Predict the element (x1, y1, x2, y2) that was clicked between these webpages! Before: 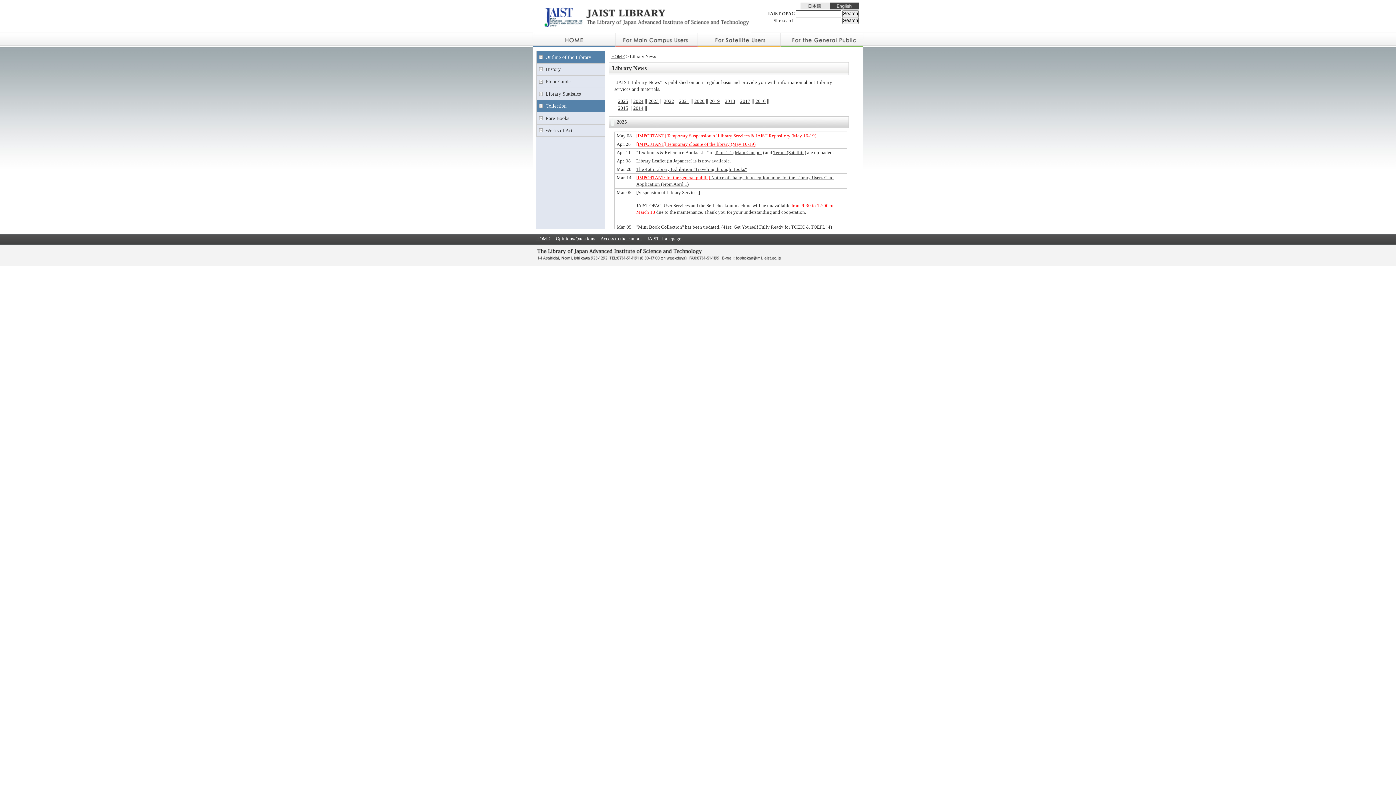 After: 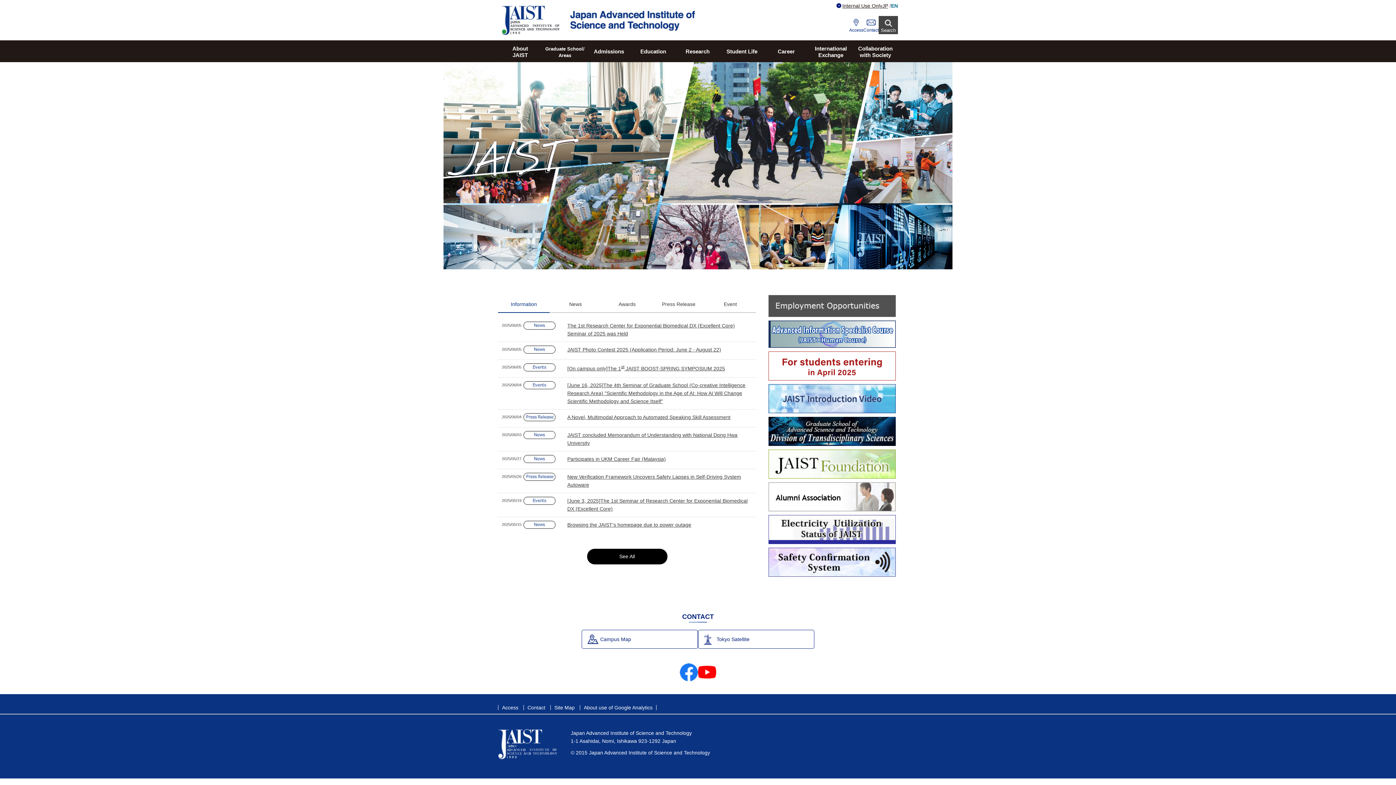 Action: bbox: (532, 28, 583, 33)